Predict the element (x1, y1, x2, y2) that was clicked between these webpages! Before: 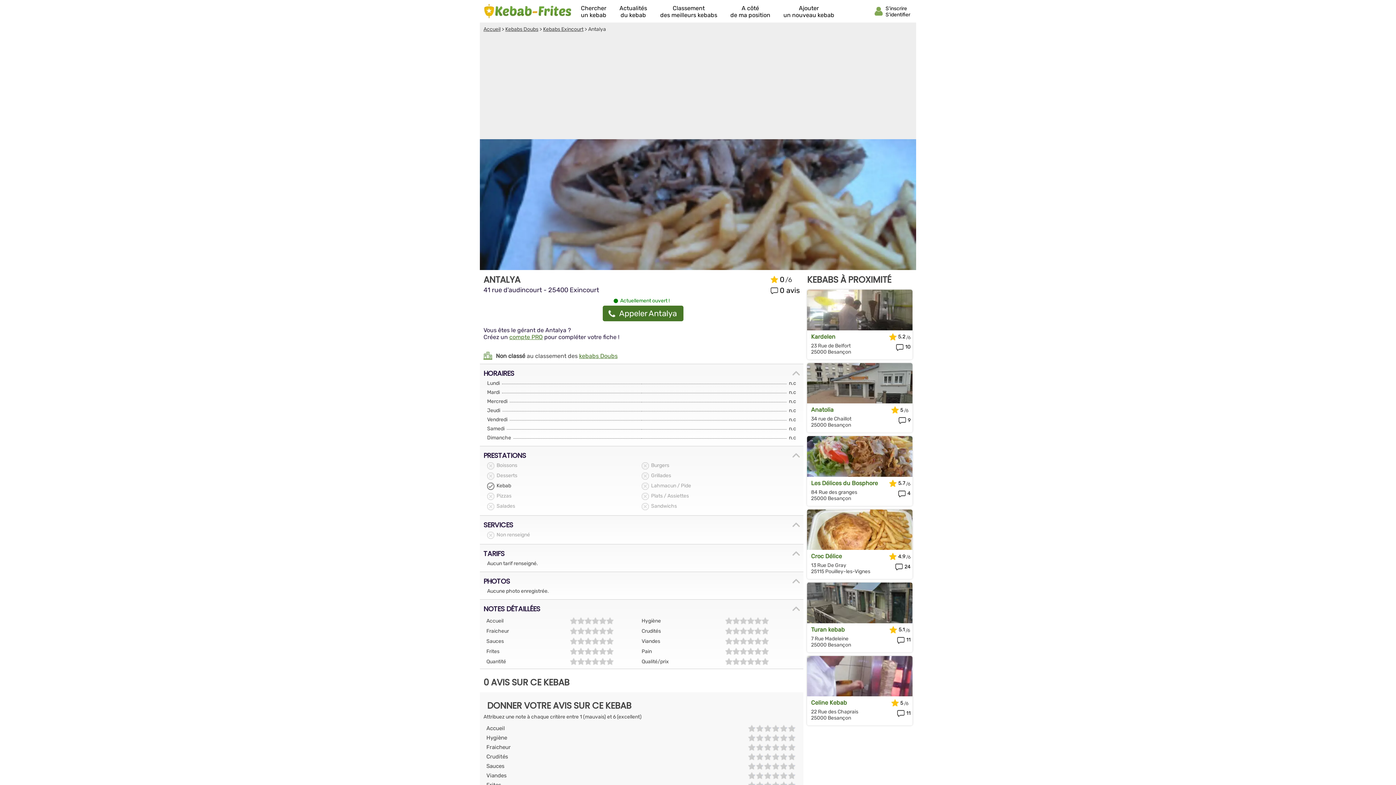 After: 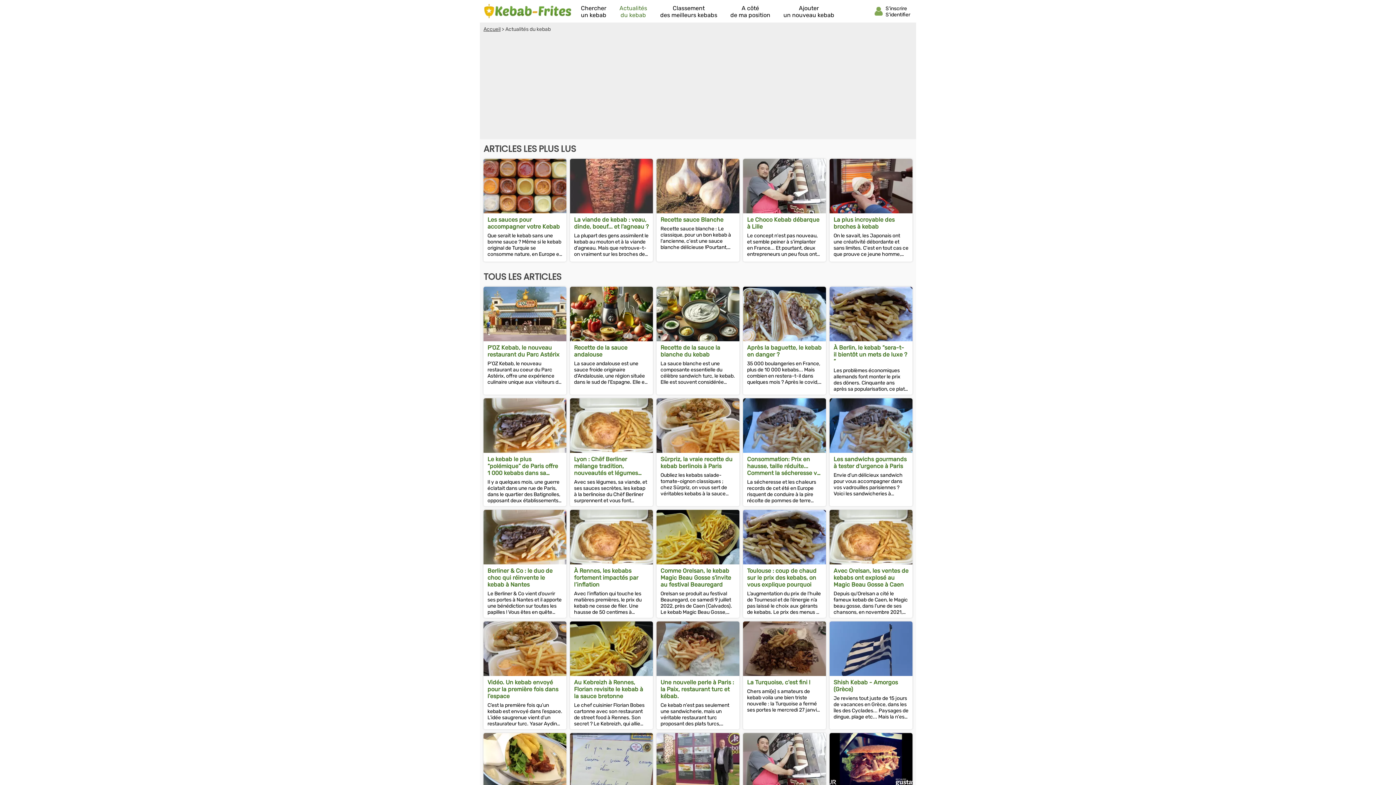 Action: label: Actualités
du kebab bbox: (619, 4, 647, 18)